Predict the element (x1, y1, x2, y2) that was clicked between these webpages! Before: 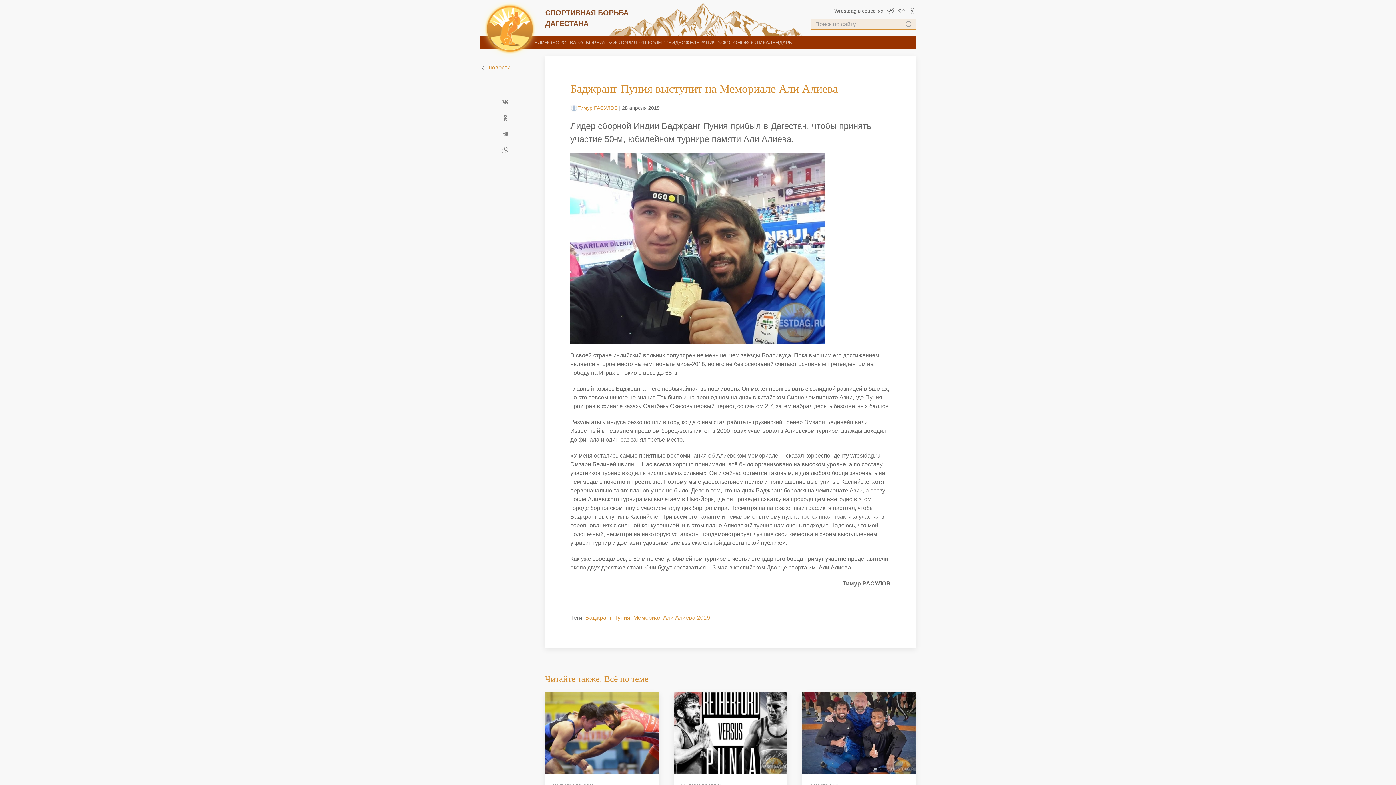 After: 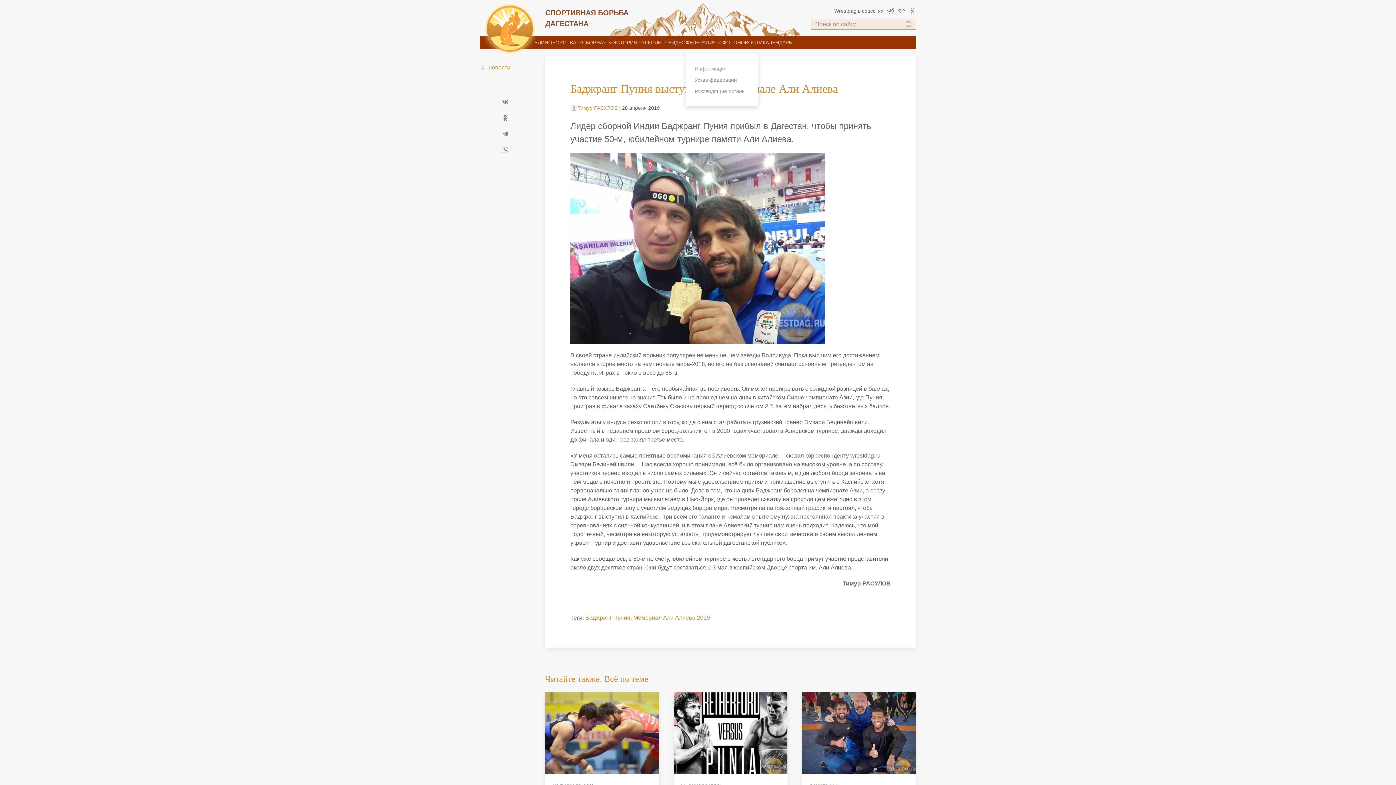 Action: label: ФЕДЕРАЦИЯ bbox: (685, 36, 722, 48)